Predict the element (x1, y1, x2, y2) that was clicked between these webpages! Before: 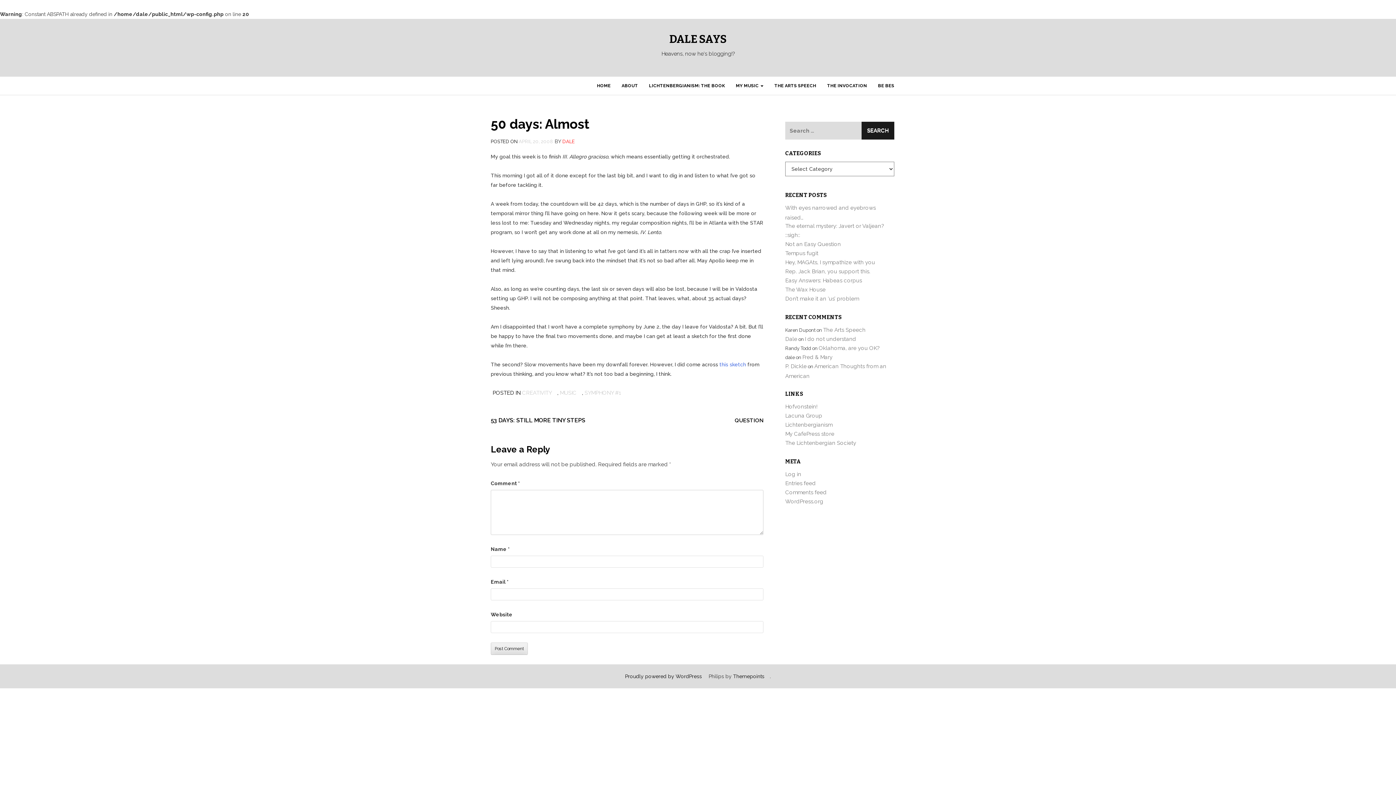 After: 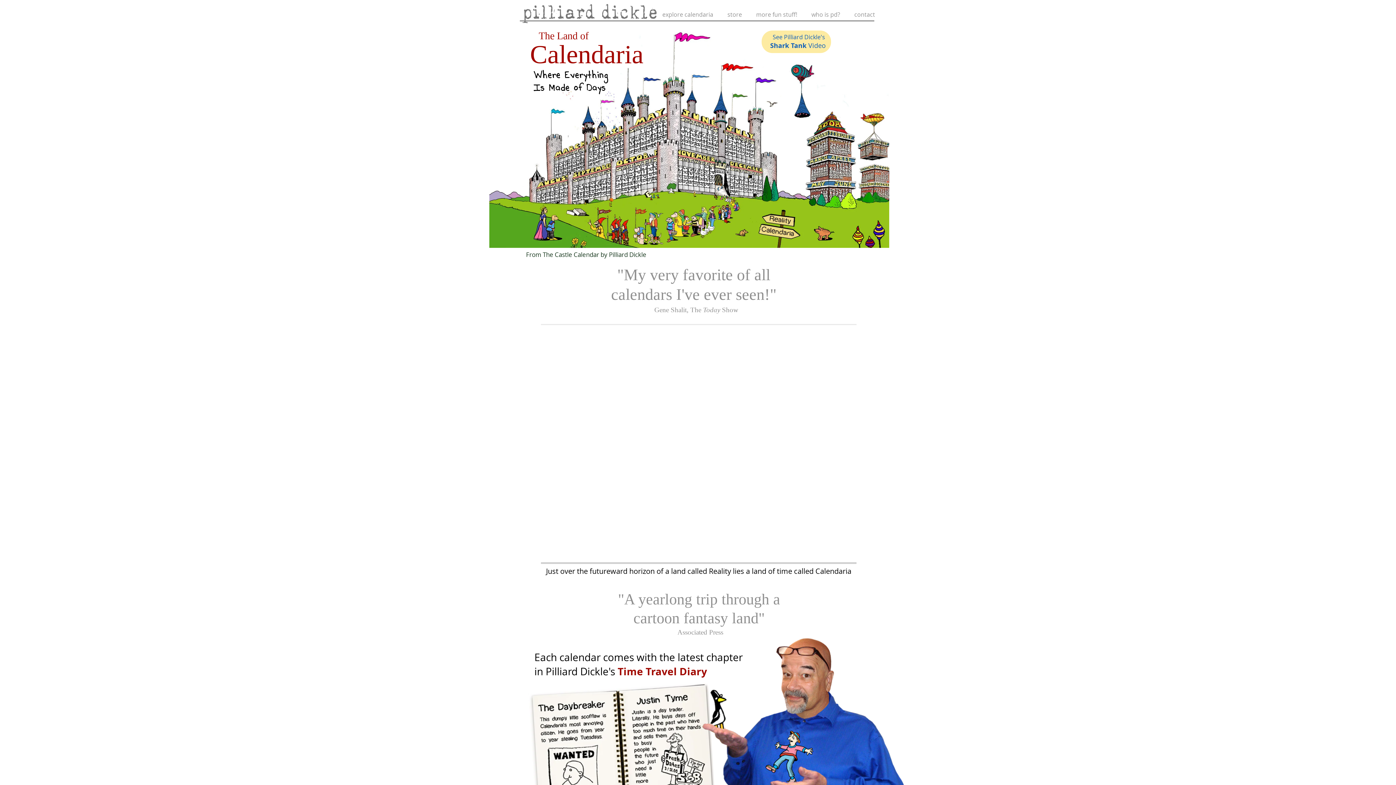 Action: label: P. Dickle bbox: (785, 363, 806, 369)